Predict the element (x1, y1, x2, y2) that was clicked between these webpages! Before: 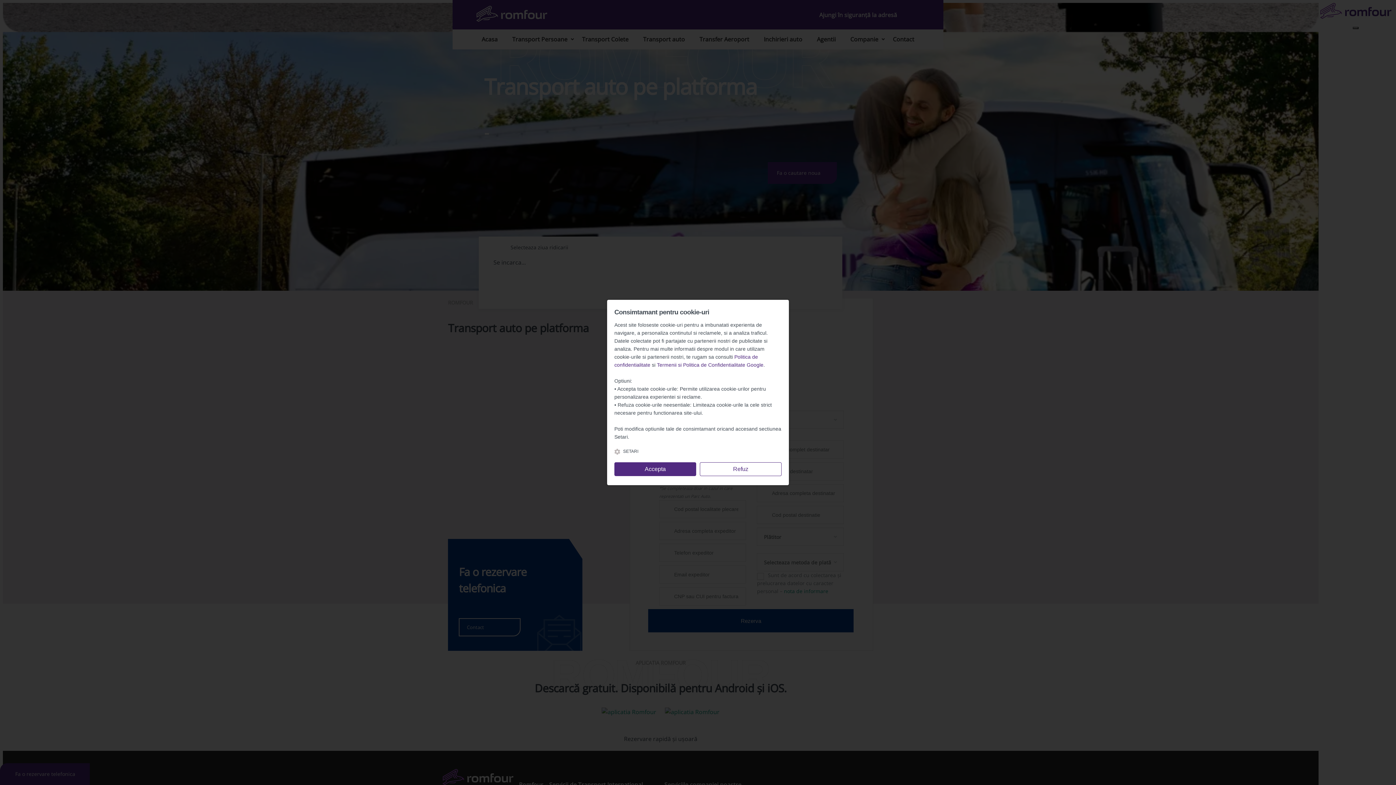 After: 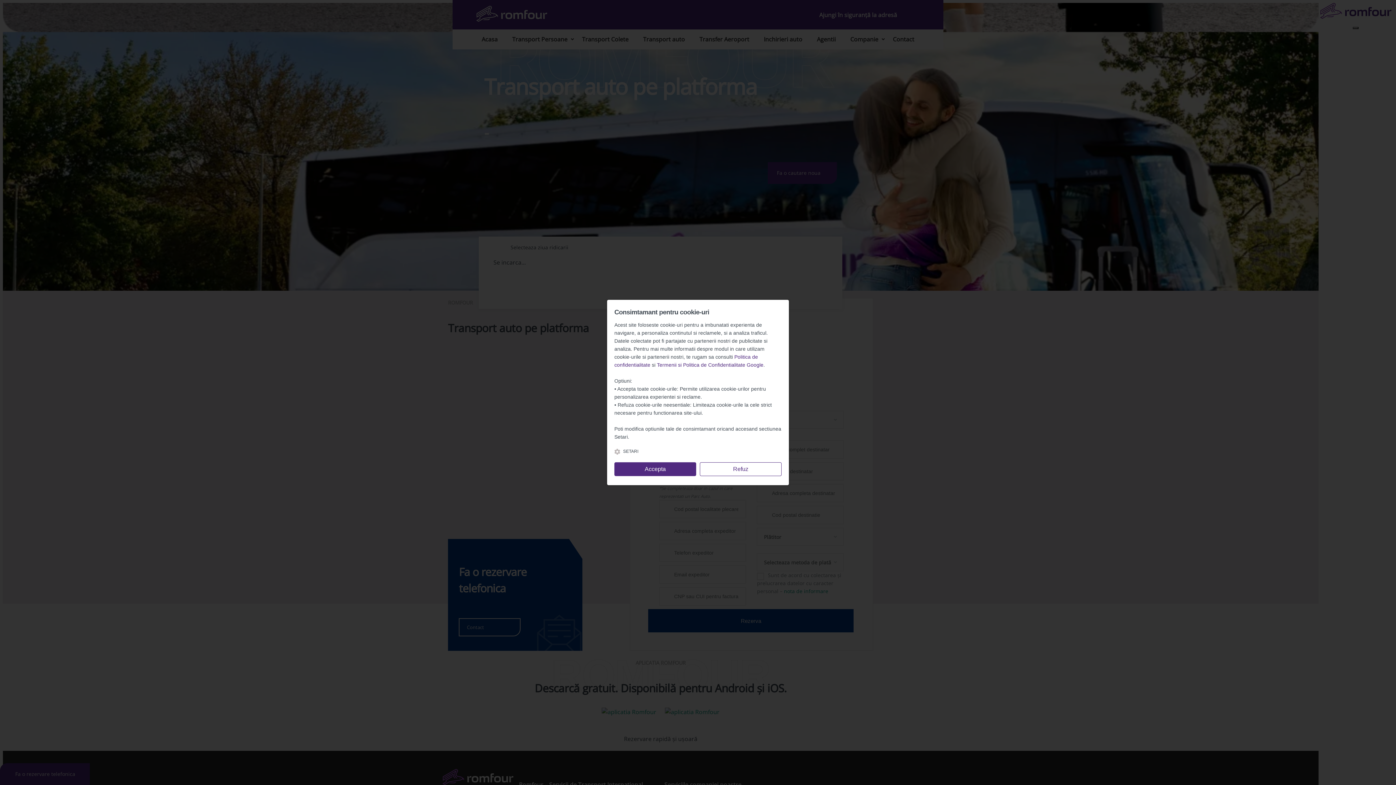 Action: label: Termenii si Politica de Confidentialitate Google bbox: (657, 362, 763, 369)